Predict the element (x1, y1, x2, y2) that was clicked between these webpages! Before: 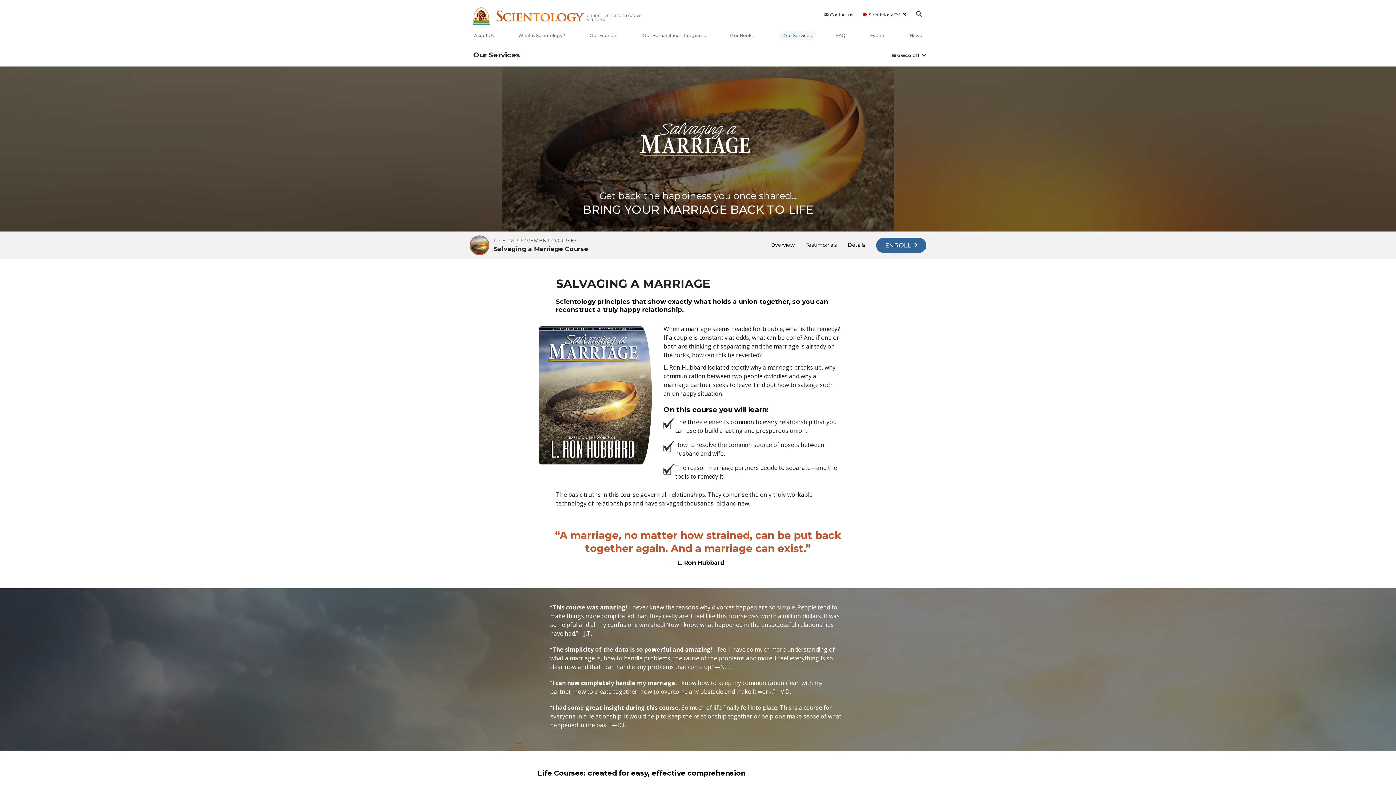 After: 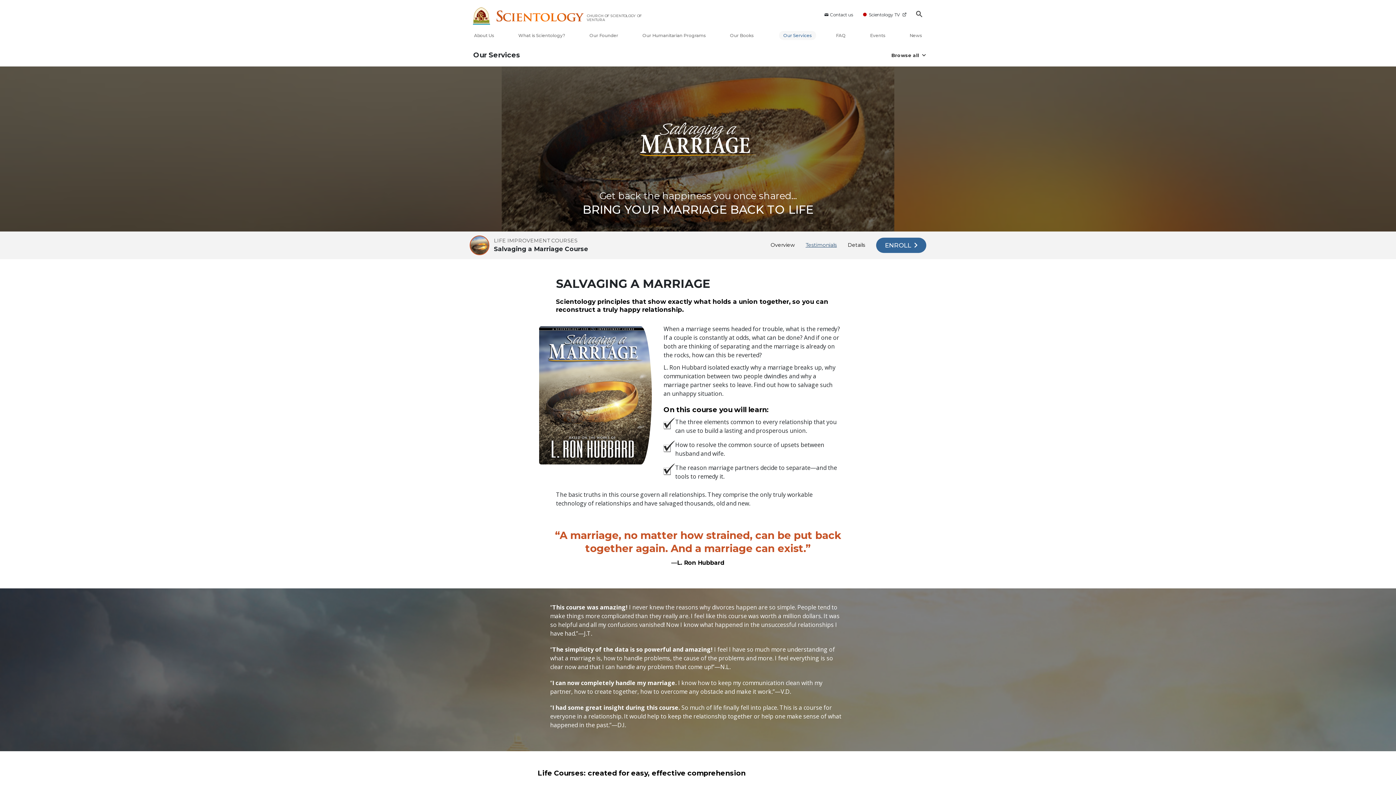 Action: label: Testimonials bbox: (805, 237, 837, 252)